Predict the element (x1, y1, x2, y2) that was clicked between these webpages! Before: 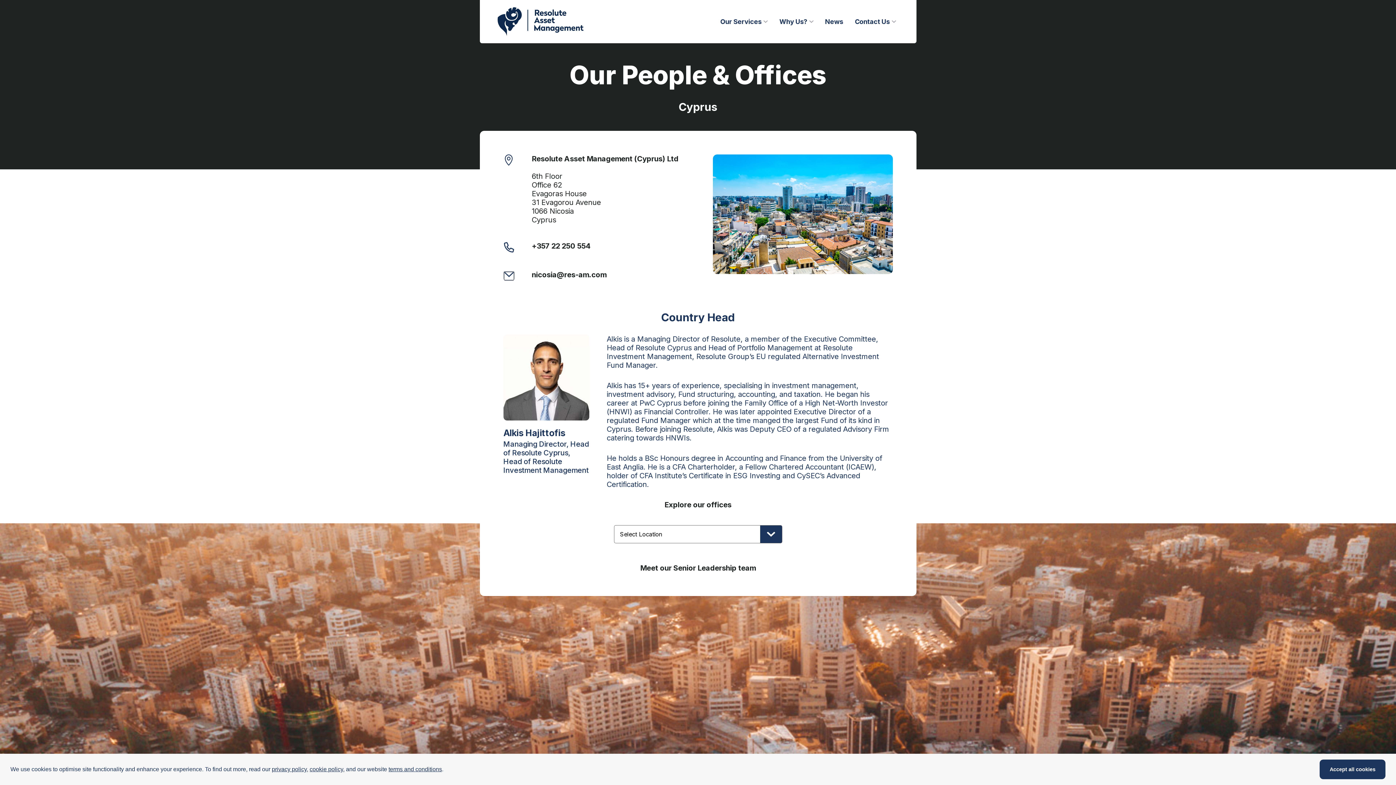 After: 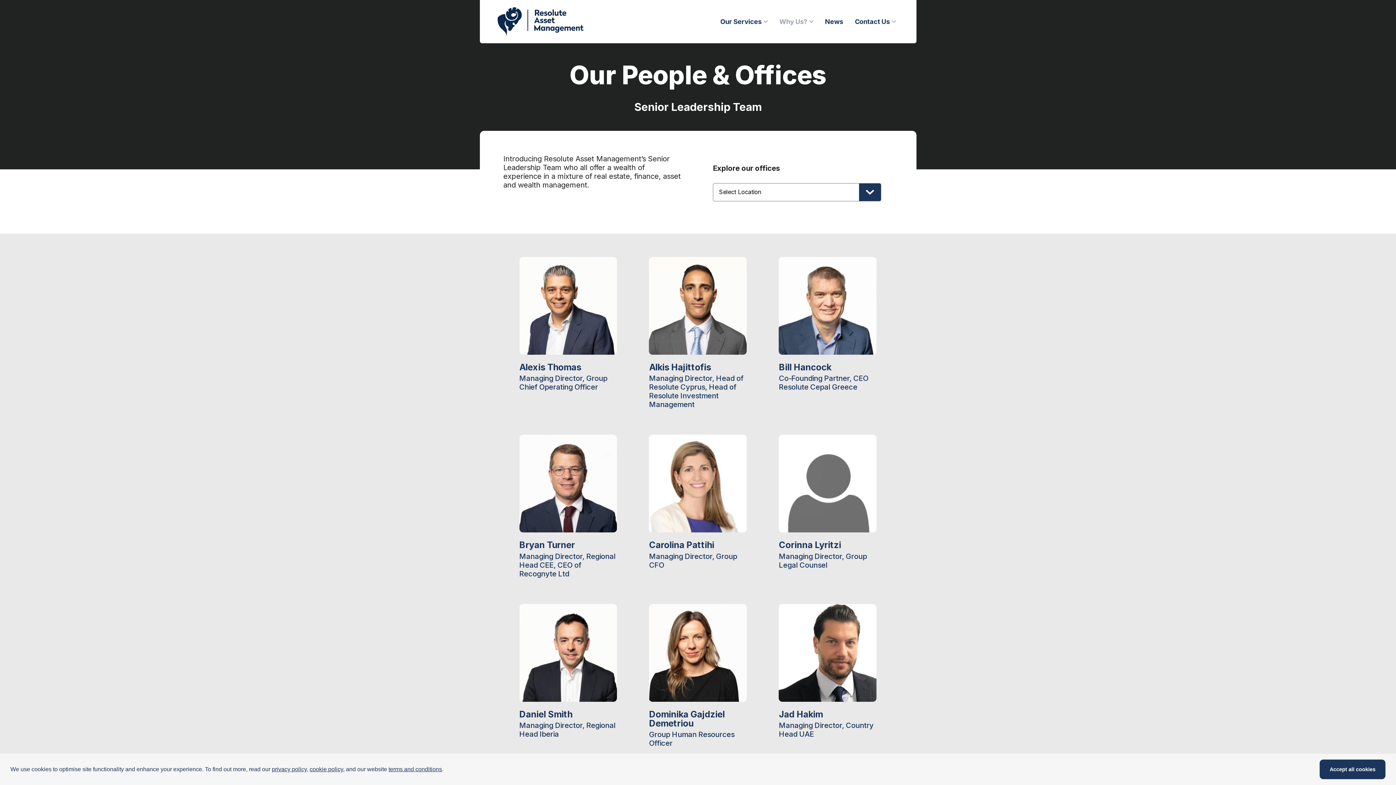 Action: bbox: (640, 564, 755, 572) label: Meet our Senior Leadership team